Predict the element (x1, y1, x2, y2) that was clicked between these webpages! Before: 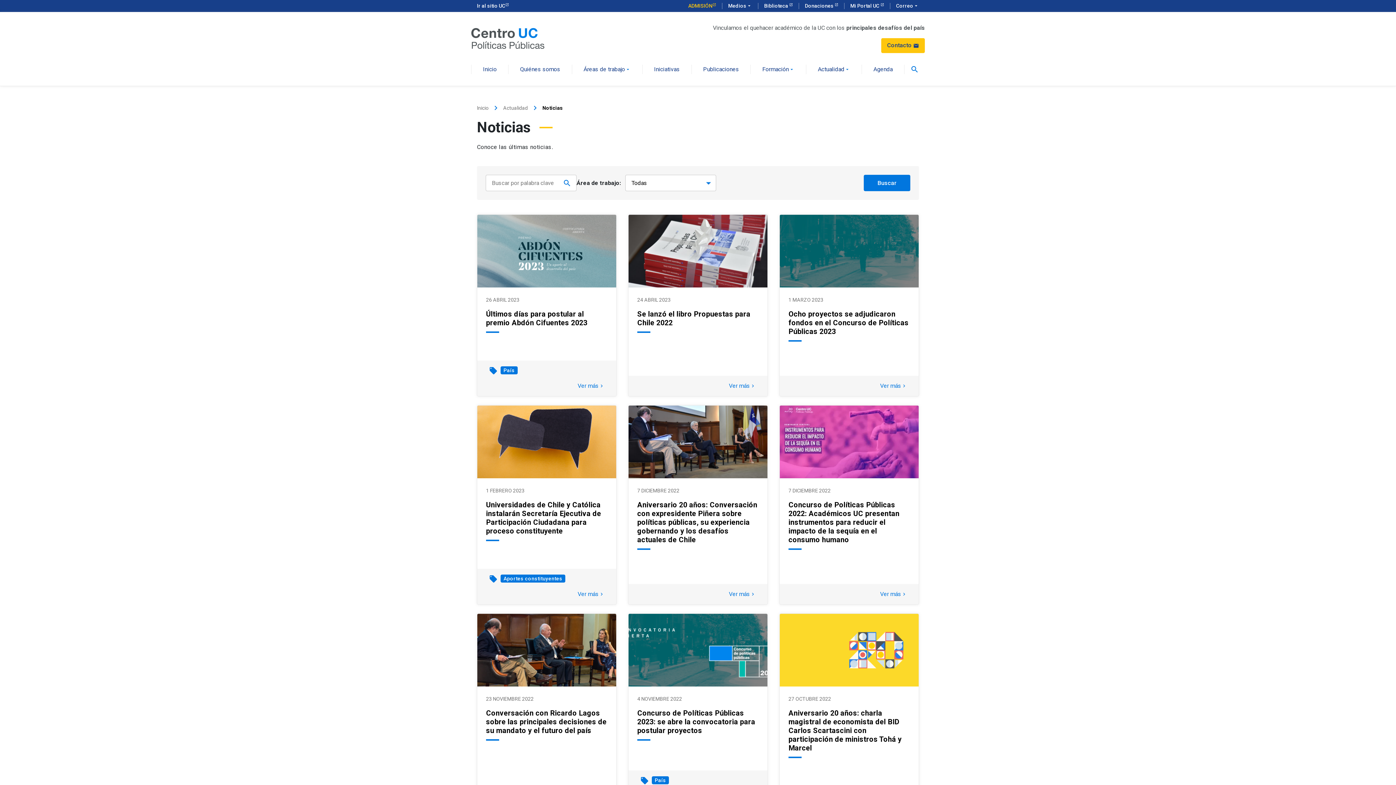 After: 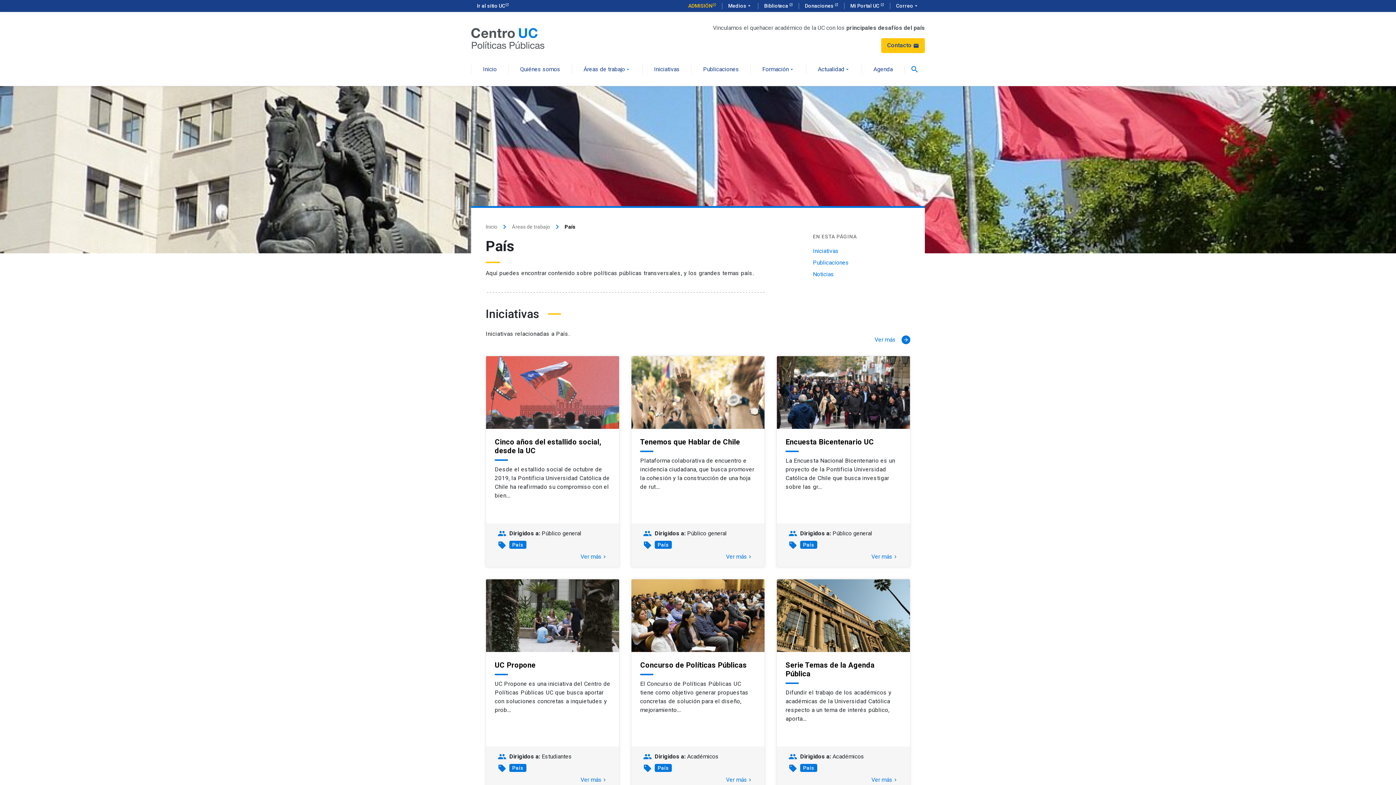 Action: label: País bbox: (500, 366, 517, 374)